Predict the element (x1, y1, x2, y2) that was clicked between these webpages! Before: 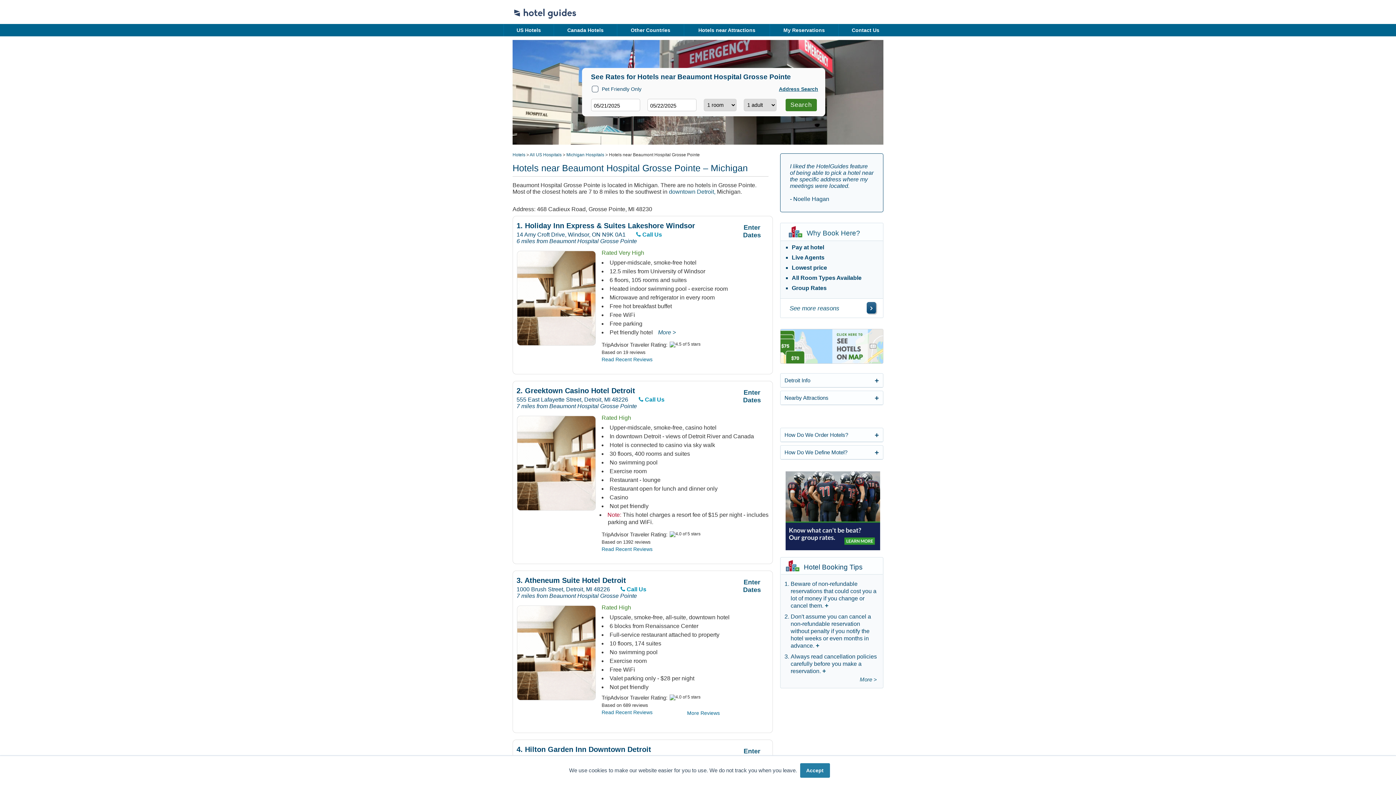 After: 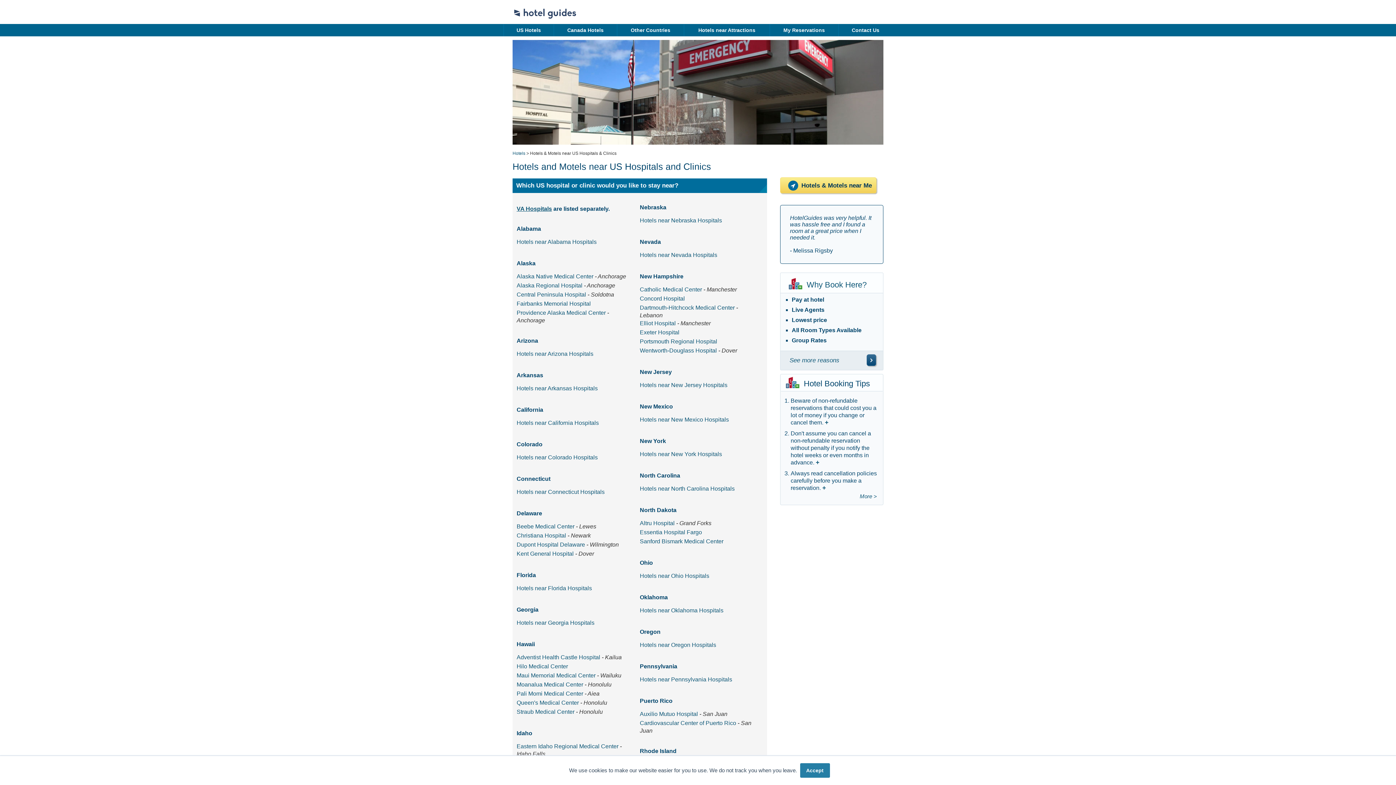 Action: bbox: (529, 152, 561, 157) label: All US Hospitals